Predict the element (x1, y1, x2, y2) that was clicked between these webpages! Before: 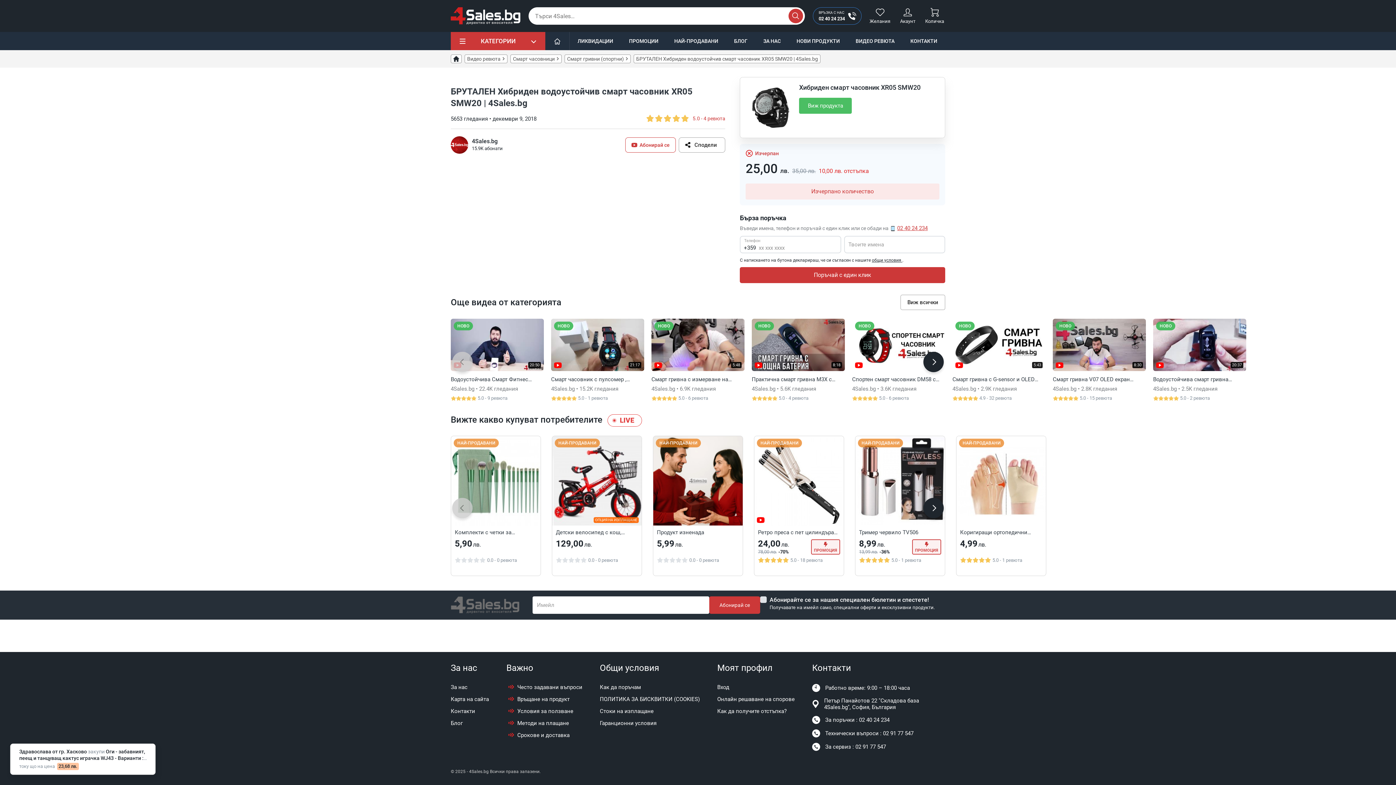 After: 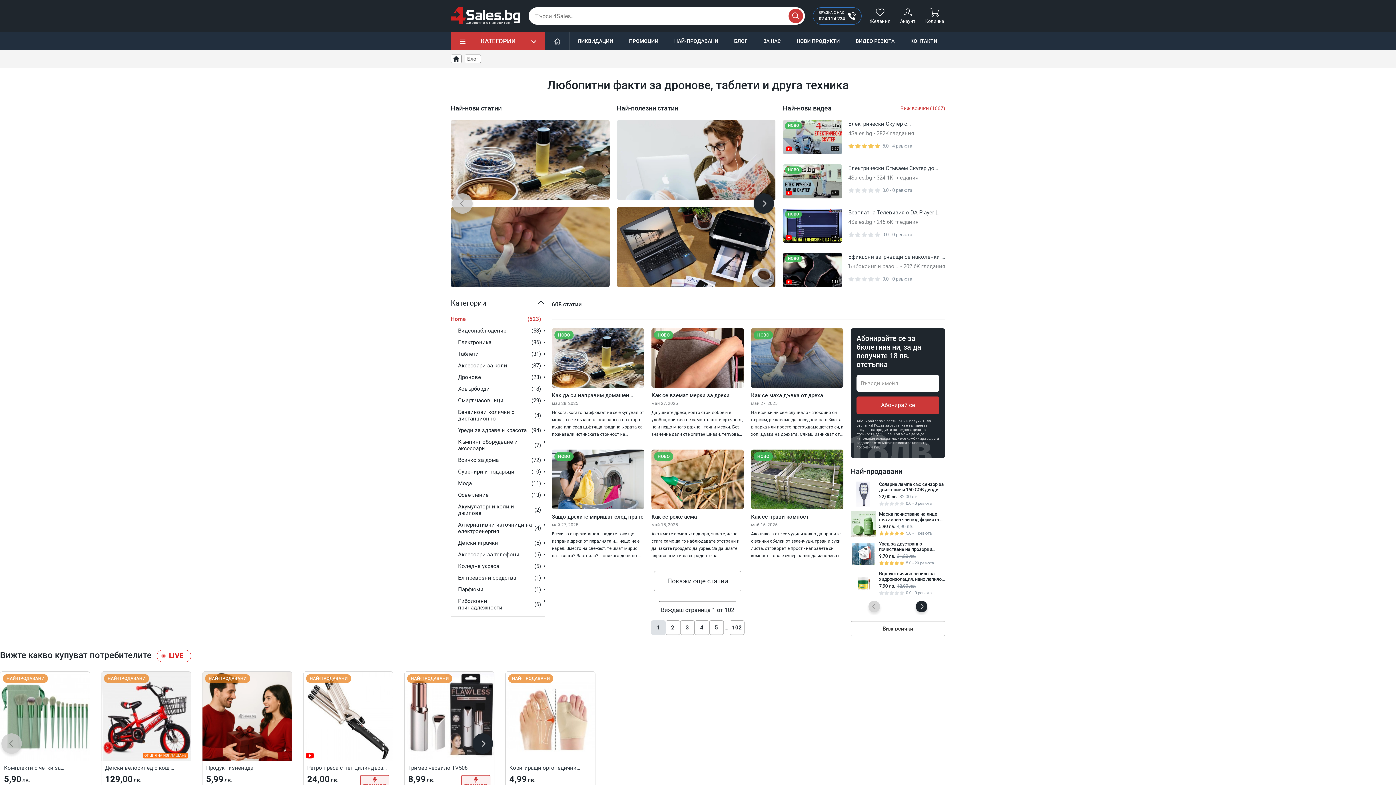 Action: bbox: (726, 32, 755, 50) label: БЛОГ